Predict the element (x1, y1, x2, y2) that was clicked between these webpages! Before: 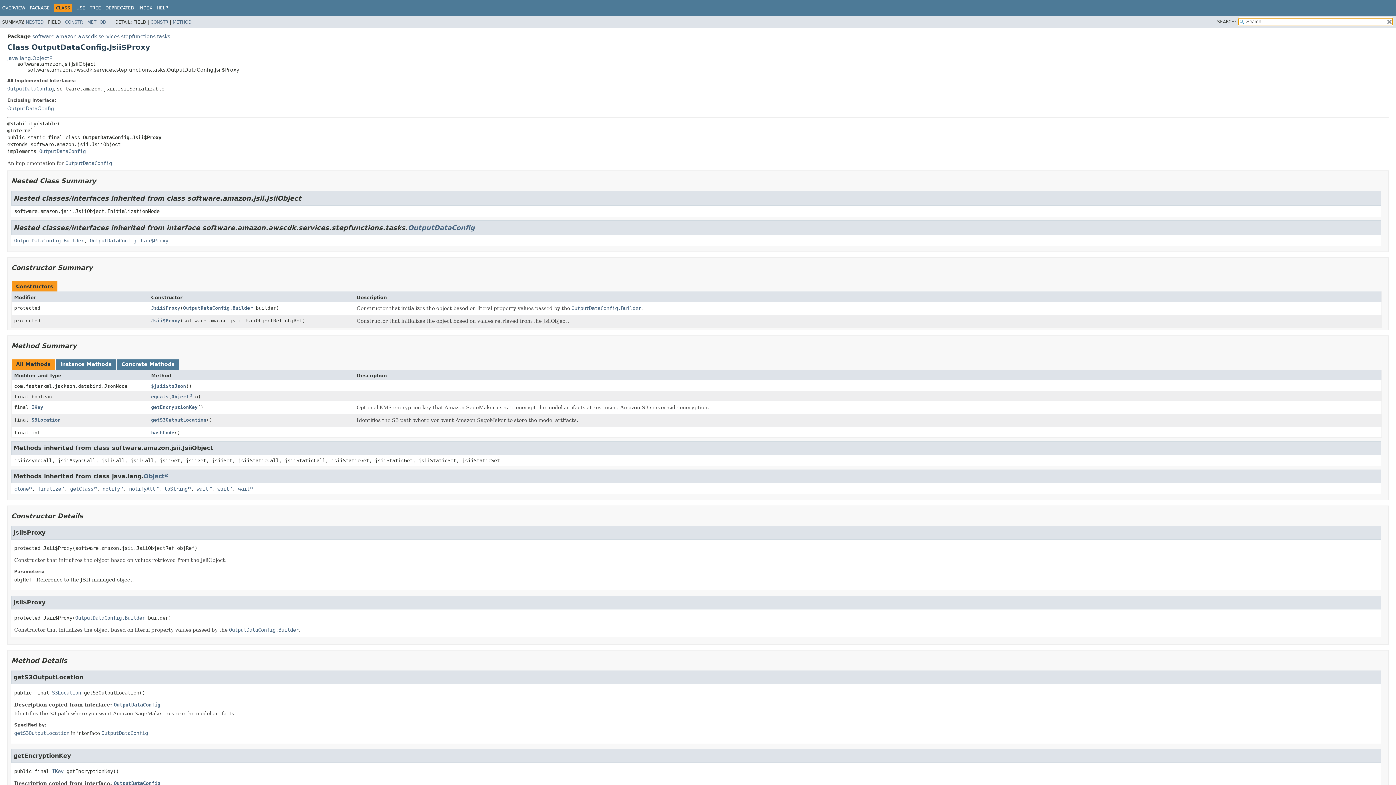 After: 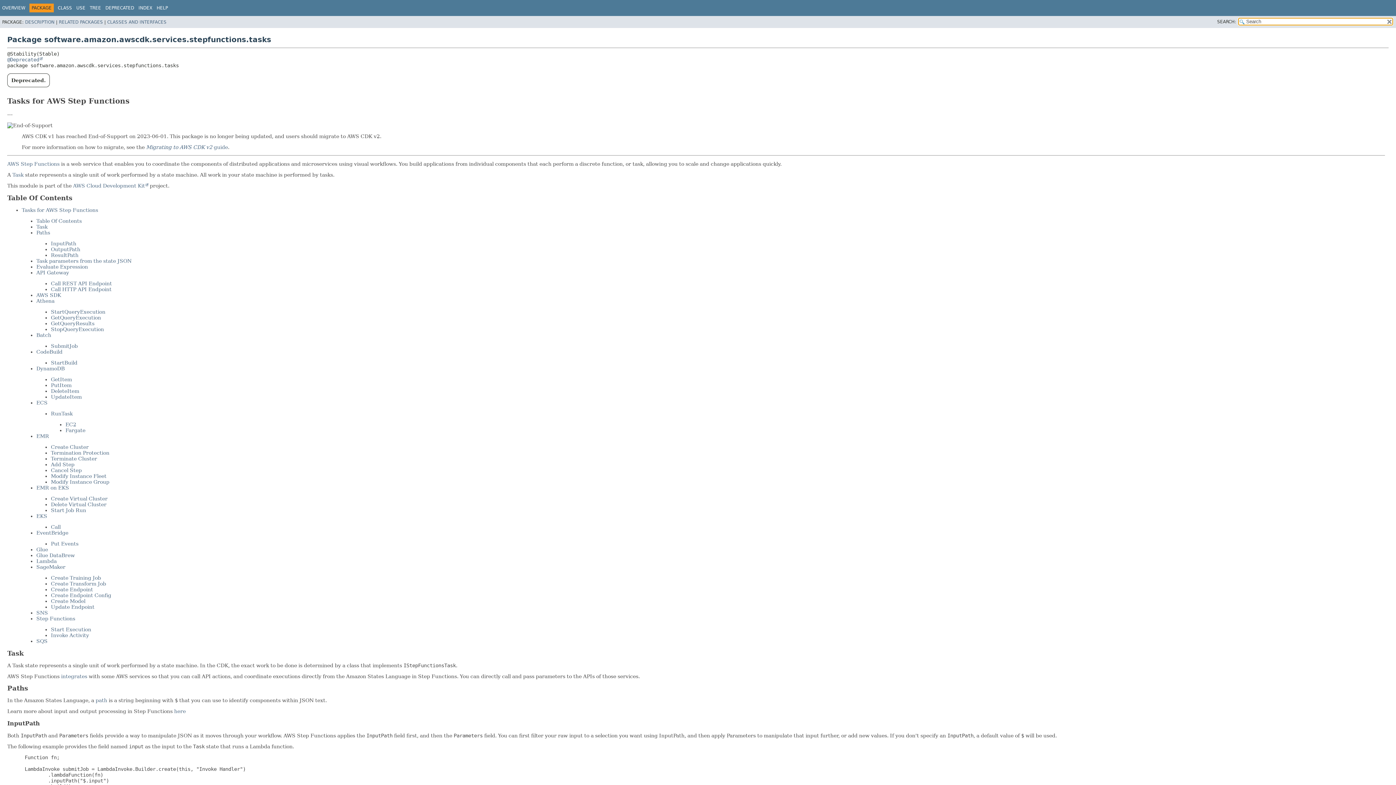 Action: bbox: (32, 33, 170, 39) label: software.amazon.awscdk.services.stepfunctions.tasks